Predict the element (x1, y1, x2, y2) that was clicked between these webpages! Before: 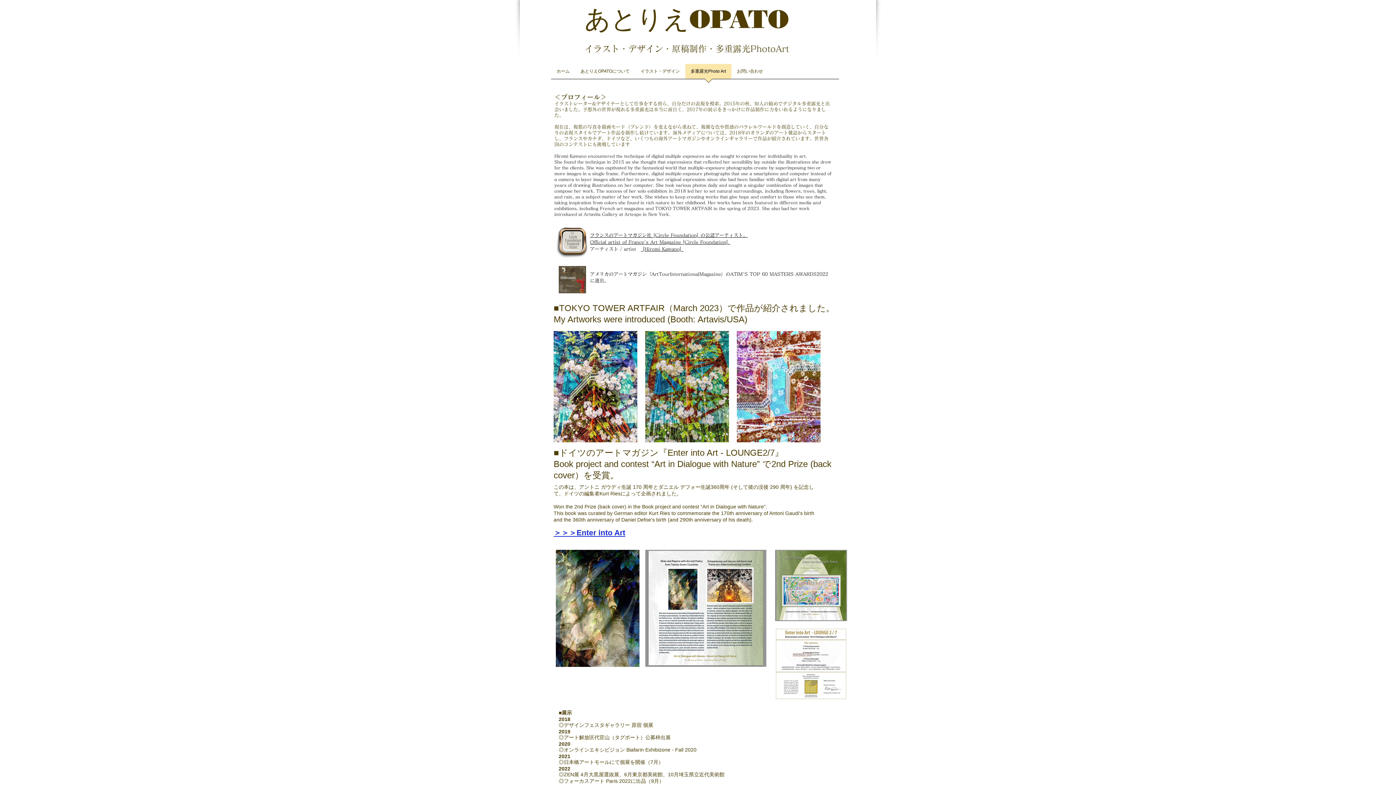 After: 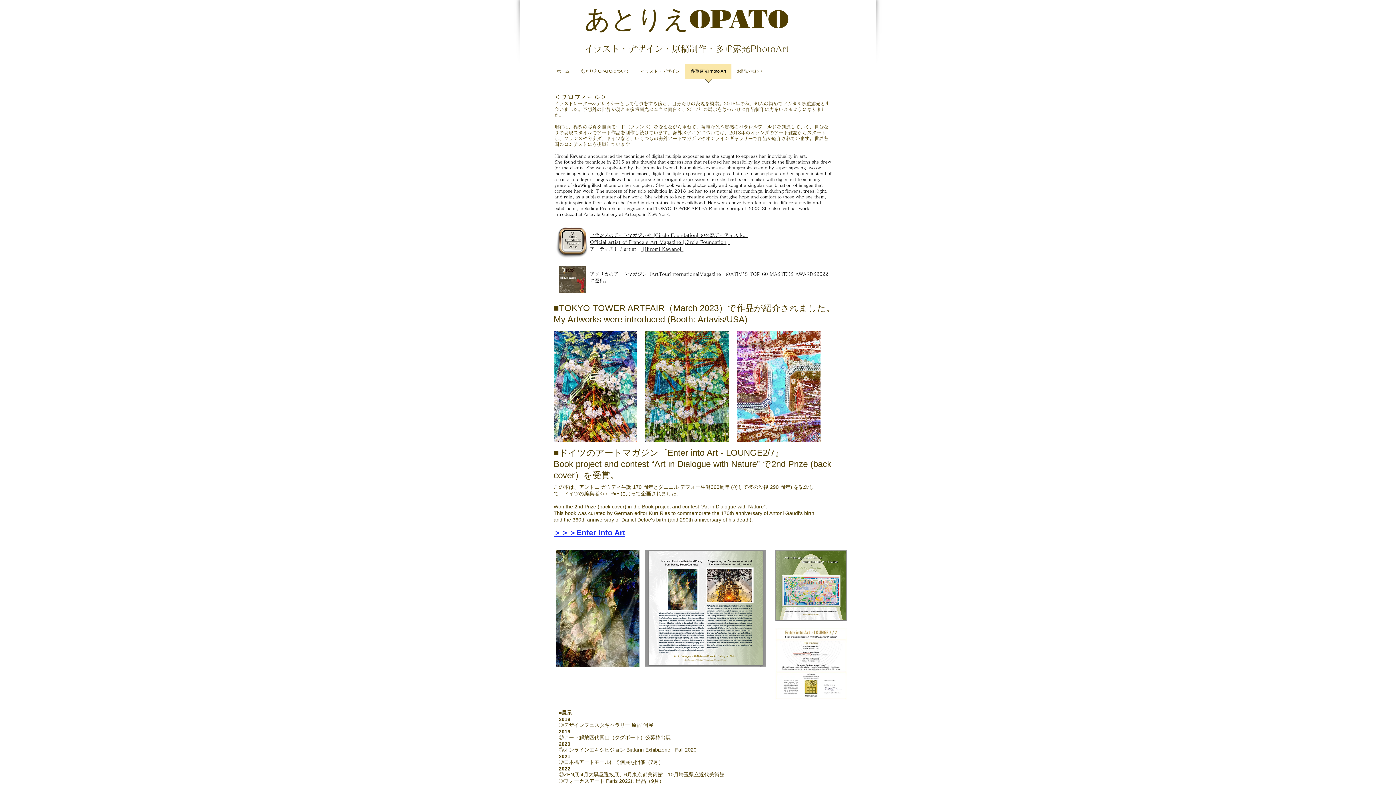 Action: bbox: (590, 233, 748, 237) label: フランスのアートマガジン社 [Circle Foundation] の公認アーティスト。